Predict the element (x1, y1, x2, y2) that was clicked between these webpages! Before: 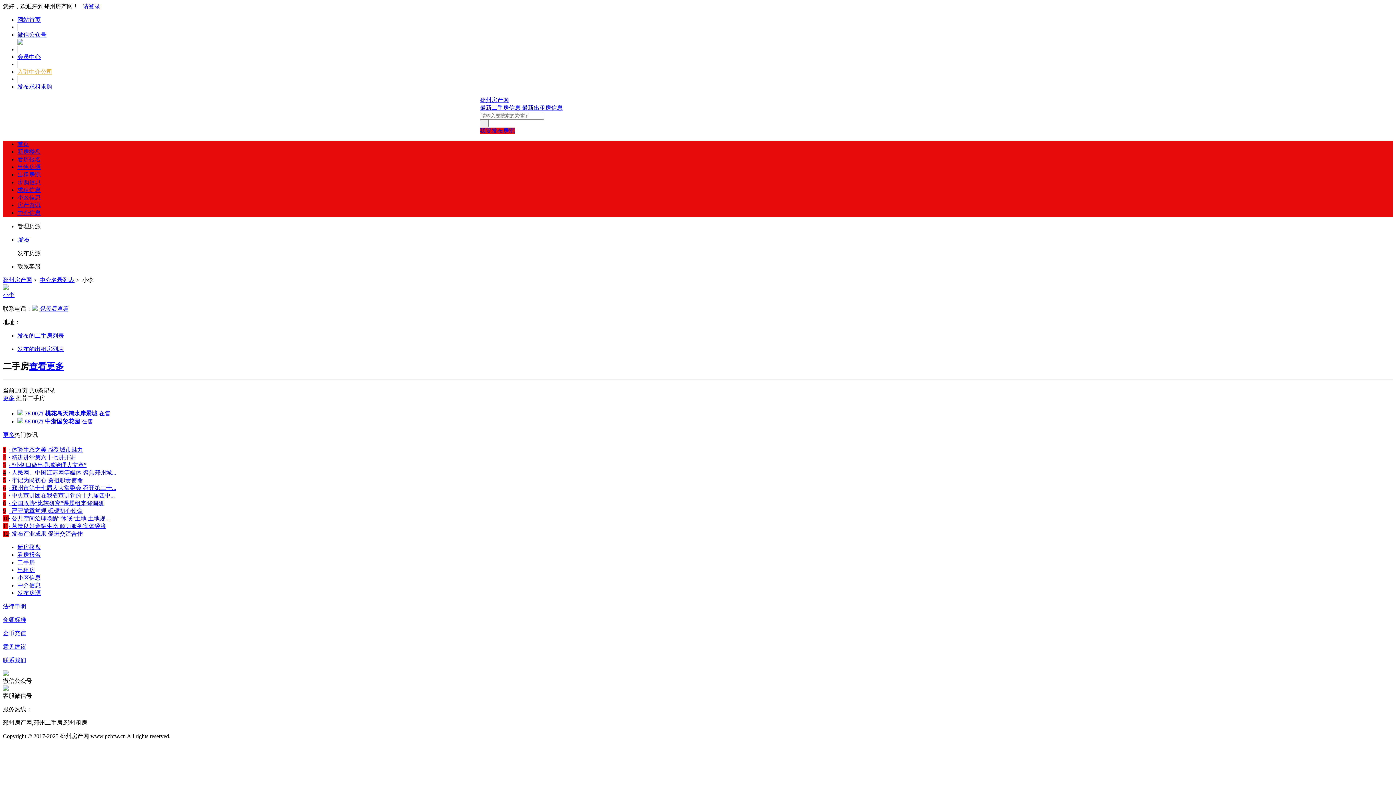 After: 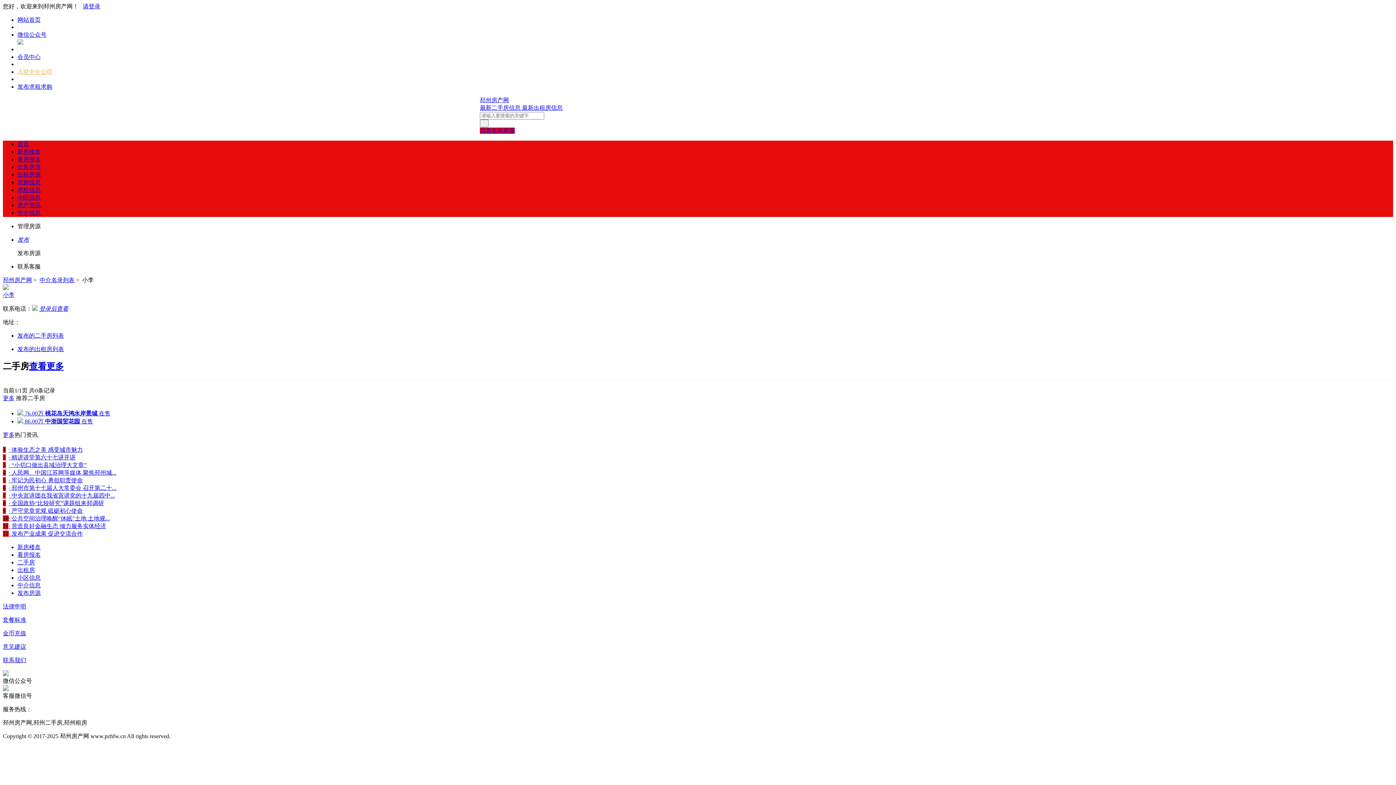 Action: bbox: (480, 119, 488, 127) label:   